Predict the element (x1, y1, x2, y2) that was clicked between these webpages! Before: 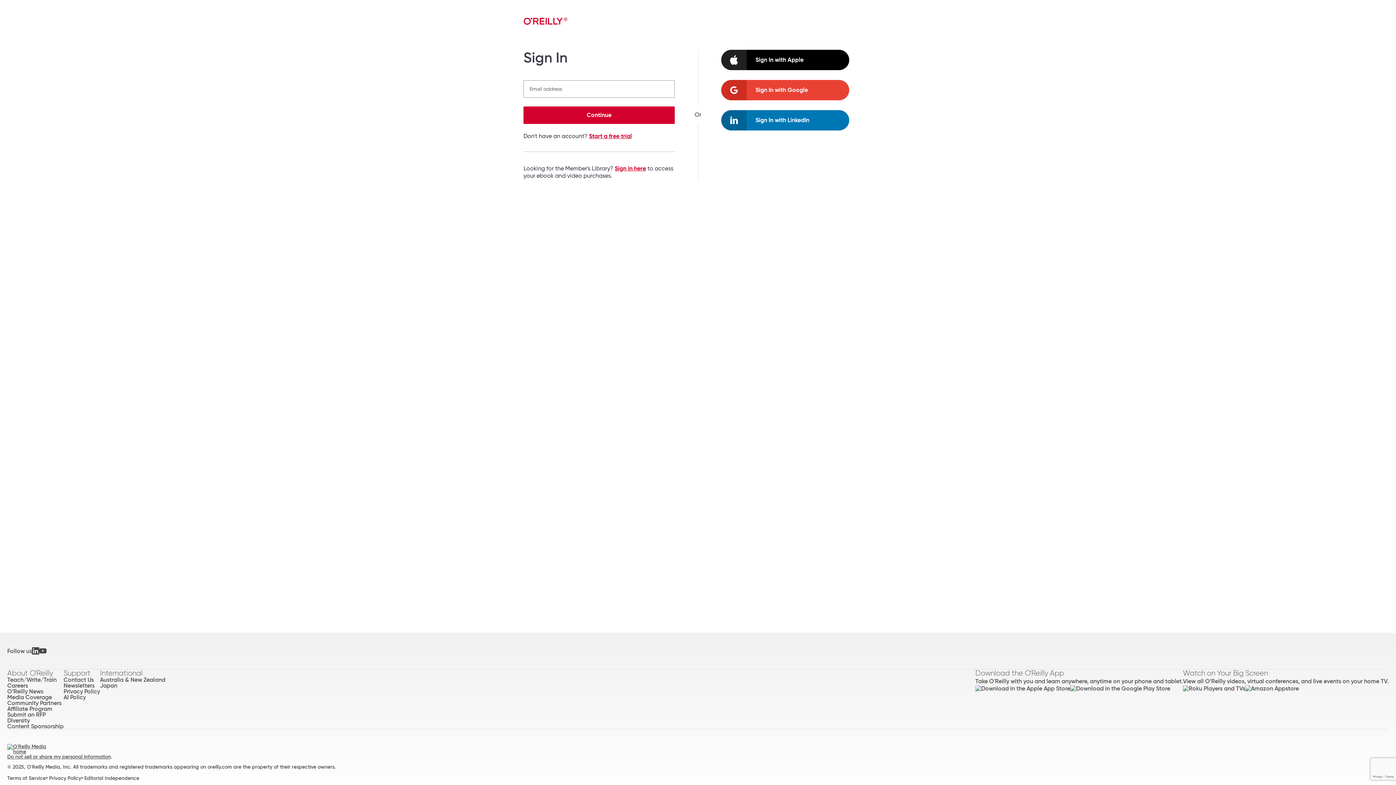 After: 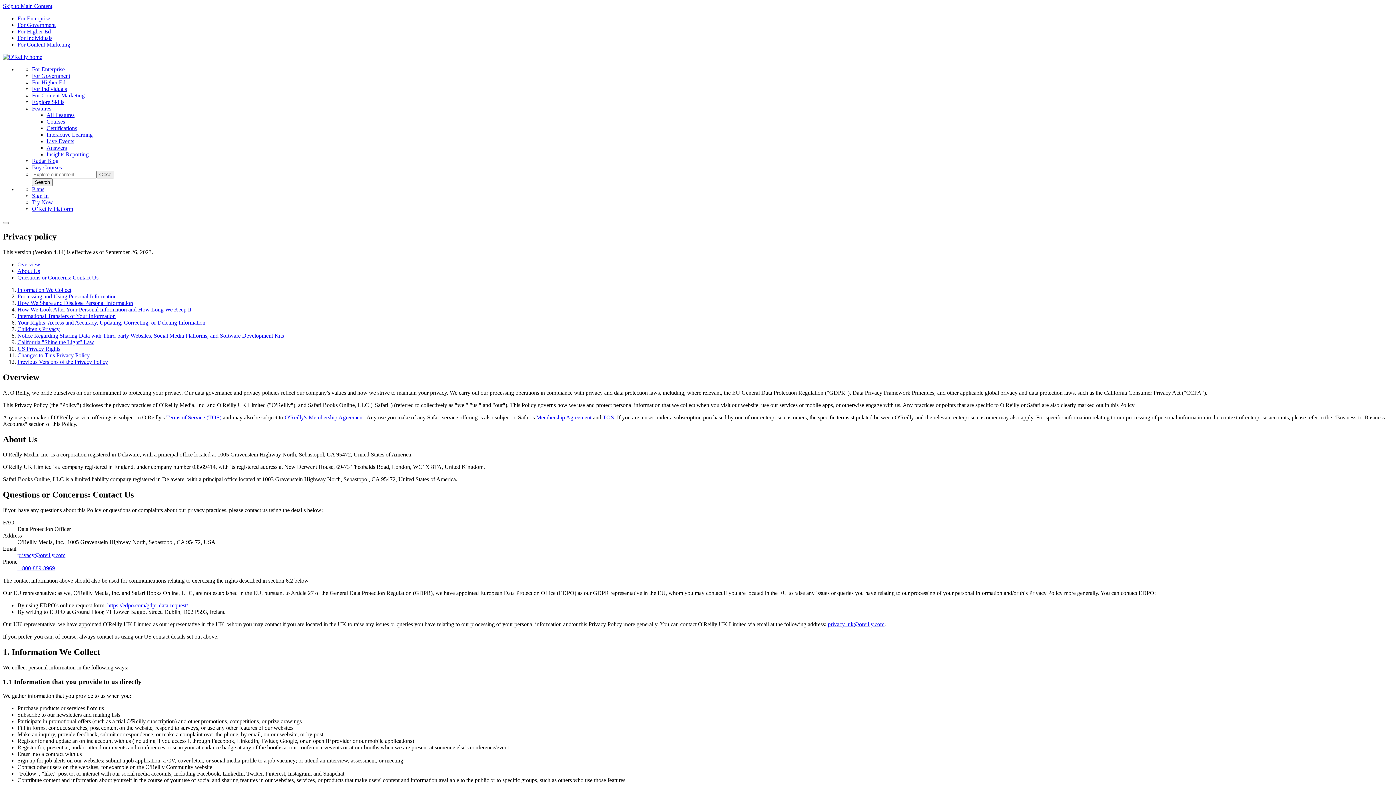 Action: label: Privacy Policy bbox: (63, 688, 100, 694)